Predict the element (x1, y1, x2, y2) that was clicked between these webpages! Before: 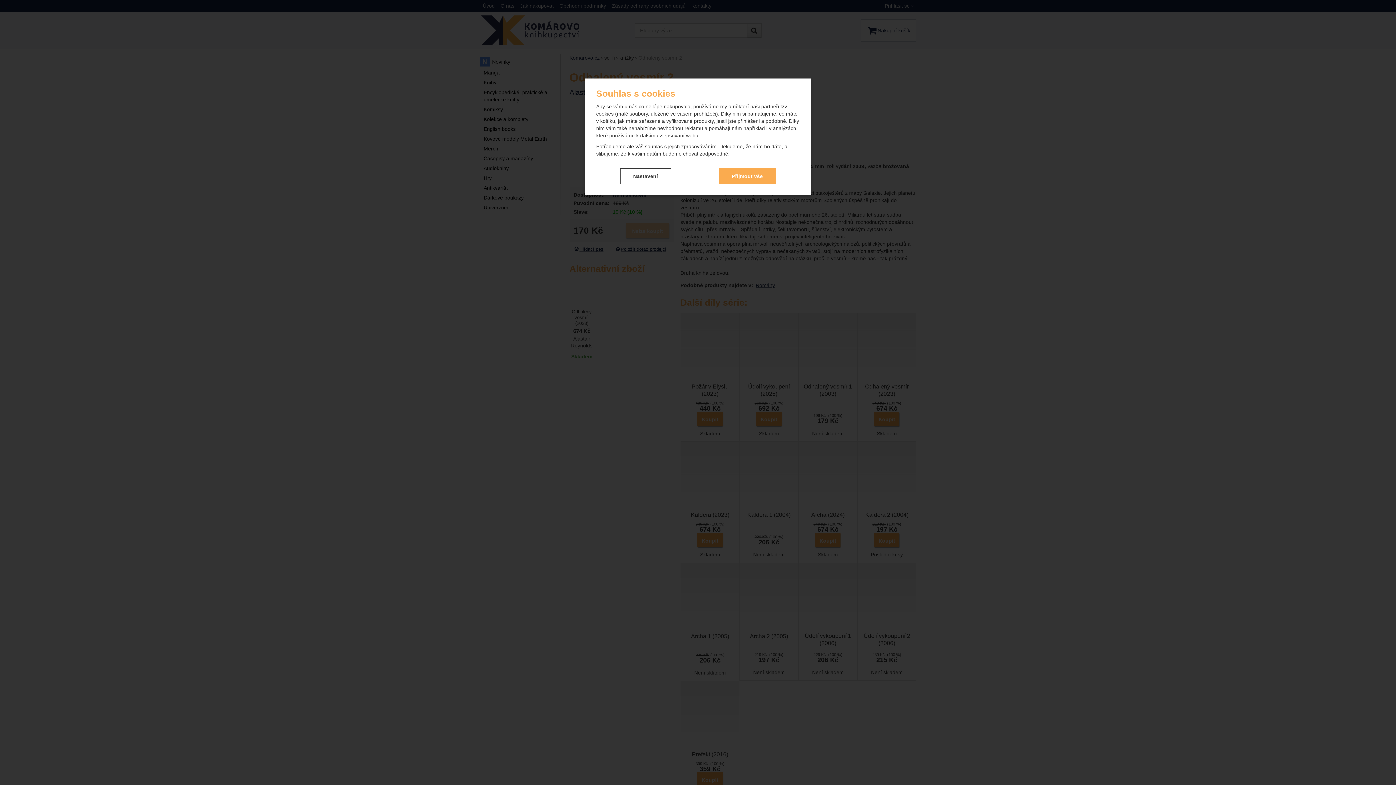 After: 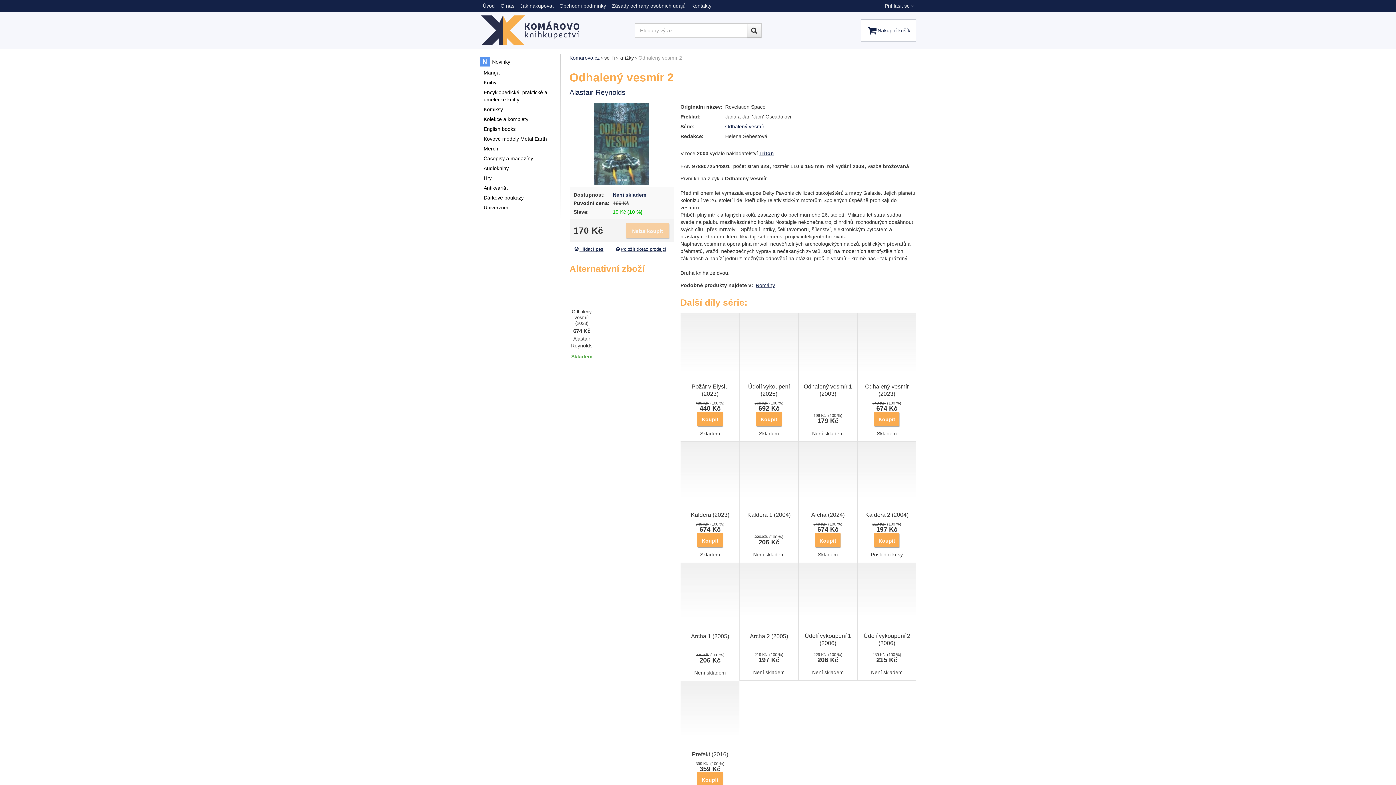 Action: label: Přijmout vše bbox: (719, 168, 776, 184)